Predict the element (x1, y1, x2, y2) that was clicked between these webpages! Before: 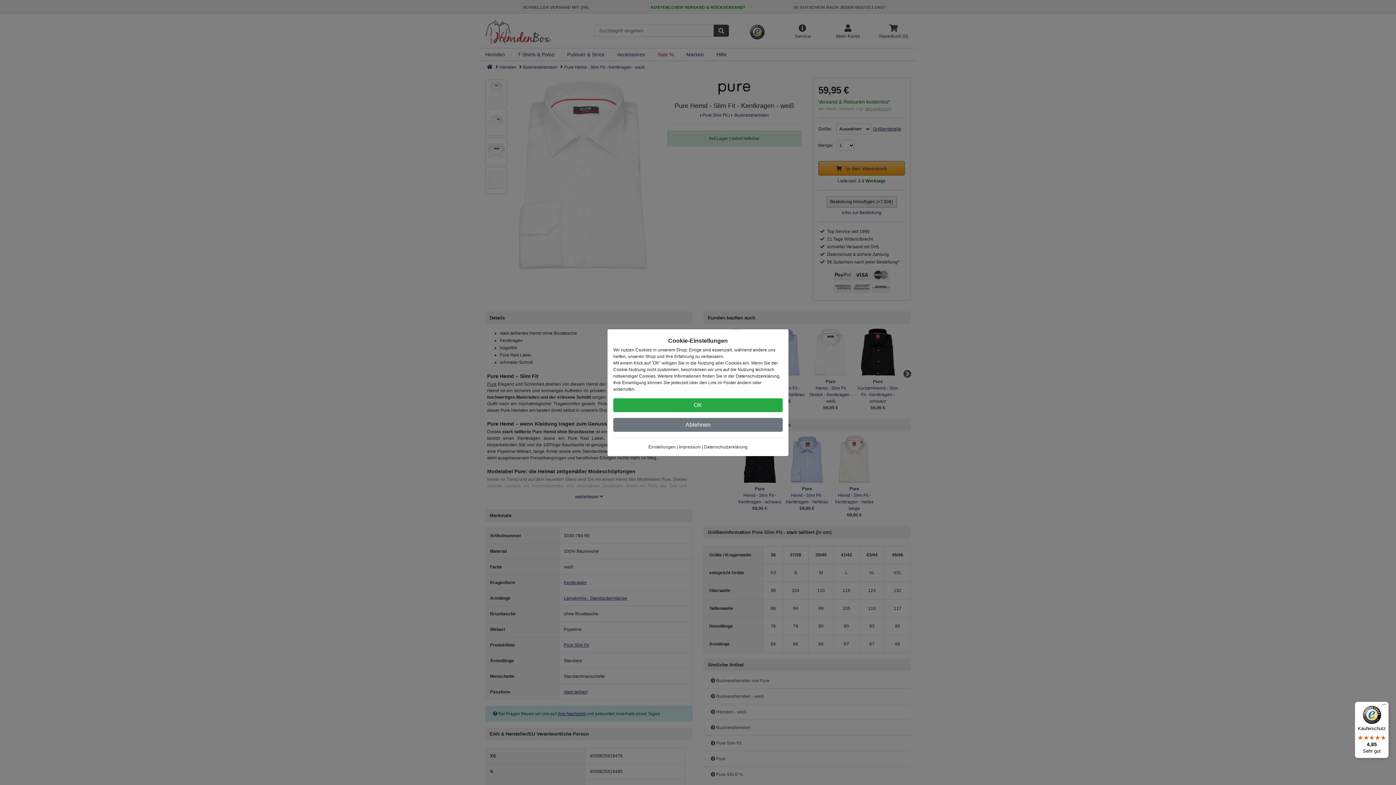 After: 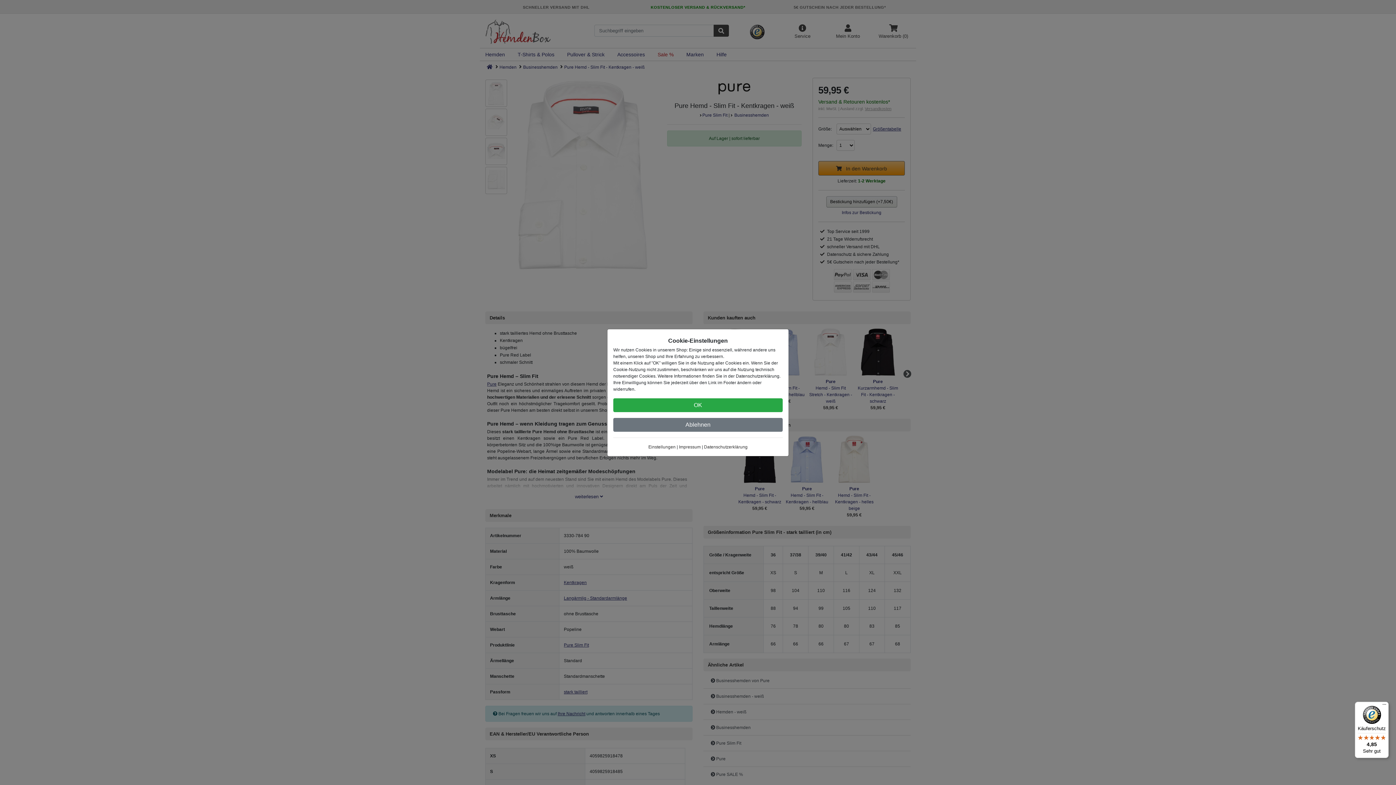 Action: bbox: (1355, 702, 1389, 758) label: Käuferschutz

4,85

Sehr gut